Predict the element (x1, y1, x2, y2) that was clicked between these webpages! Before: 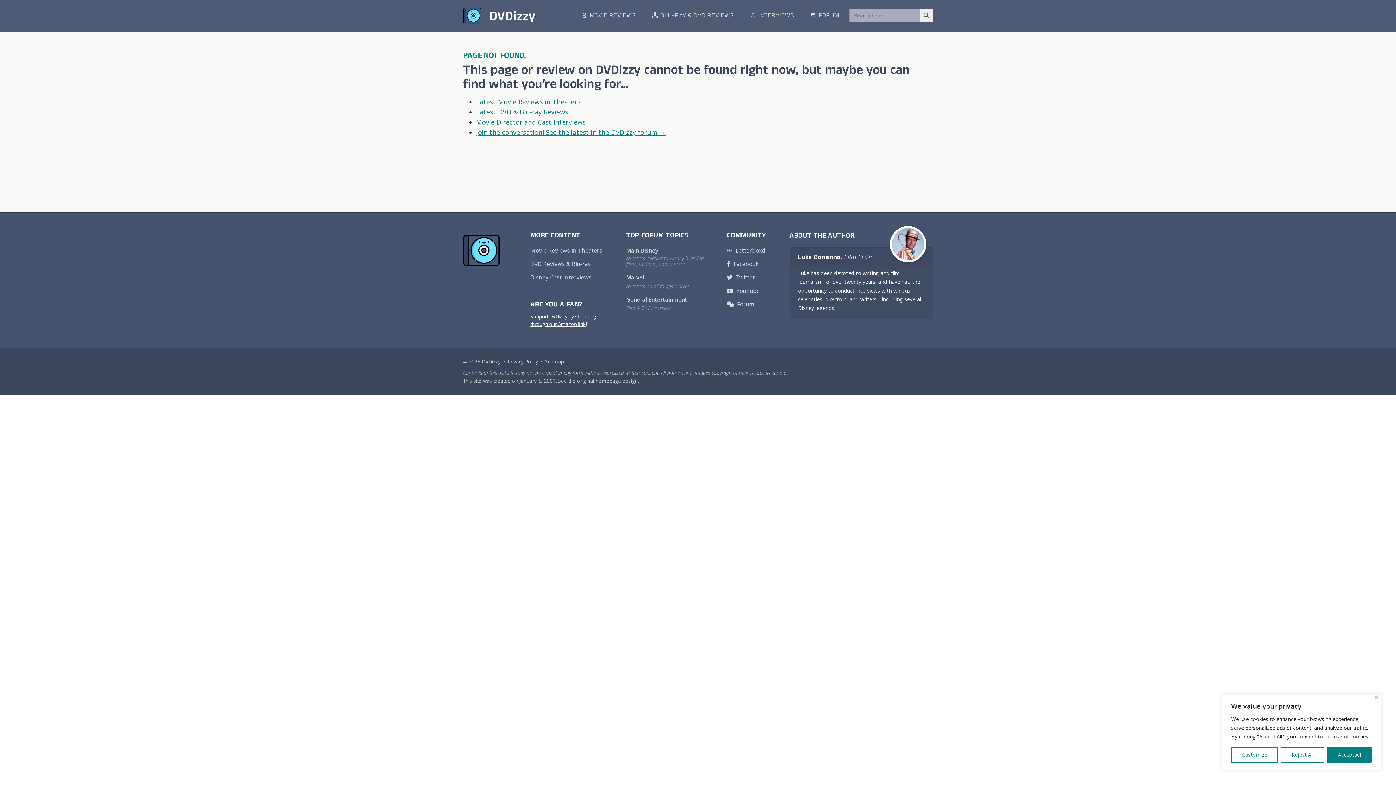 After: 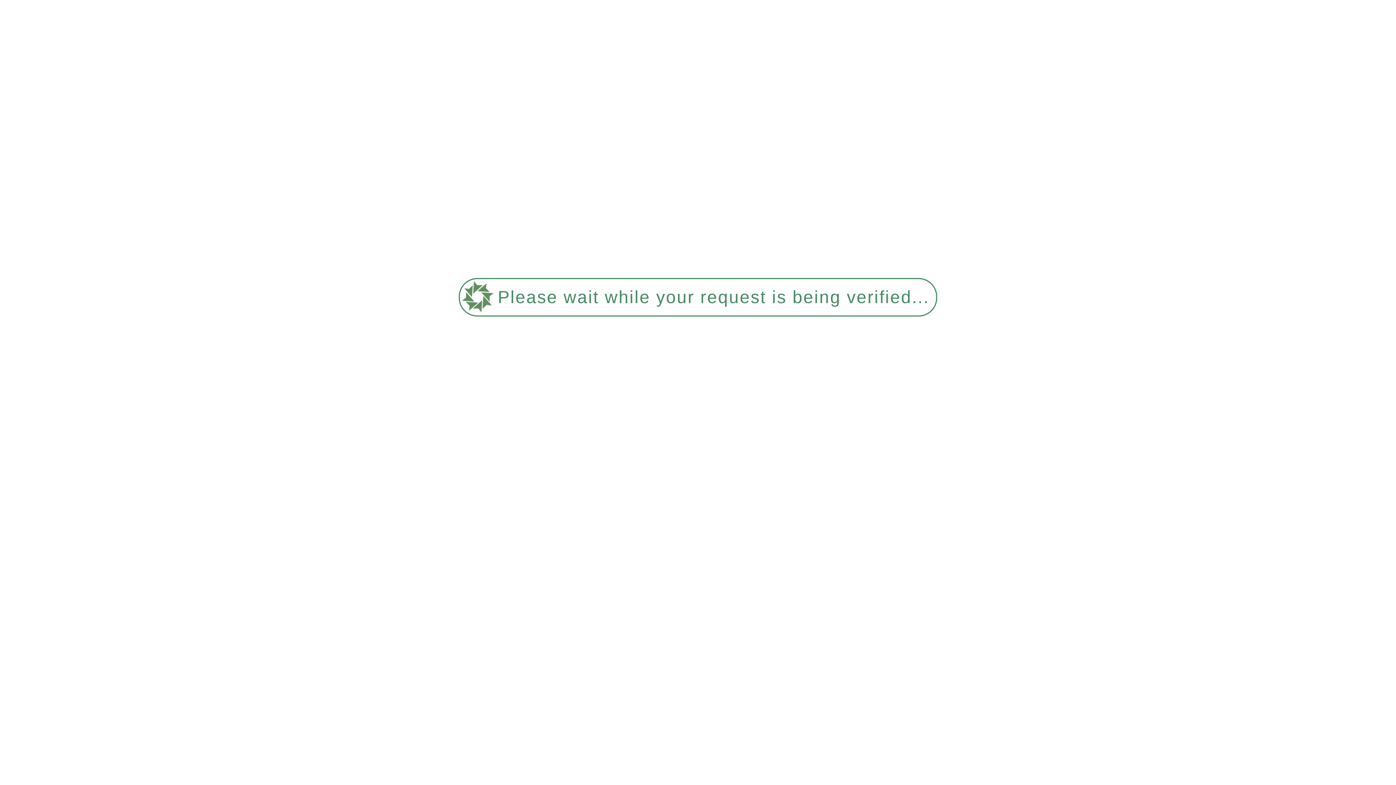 Action: bbox: (476, 107, 568, 116) label: Latest DVD & Blu-ray Reviews